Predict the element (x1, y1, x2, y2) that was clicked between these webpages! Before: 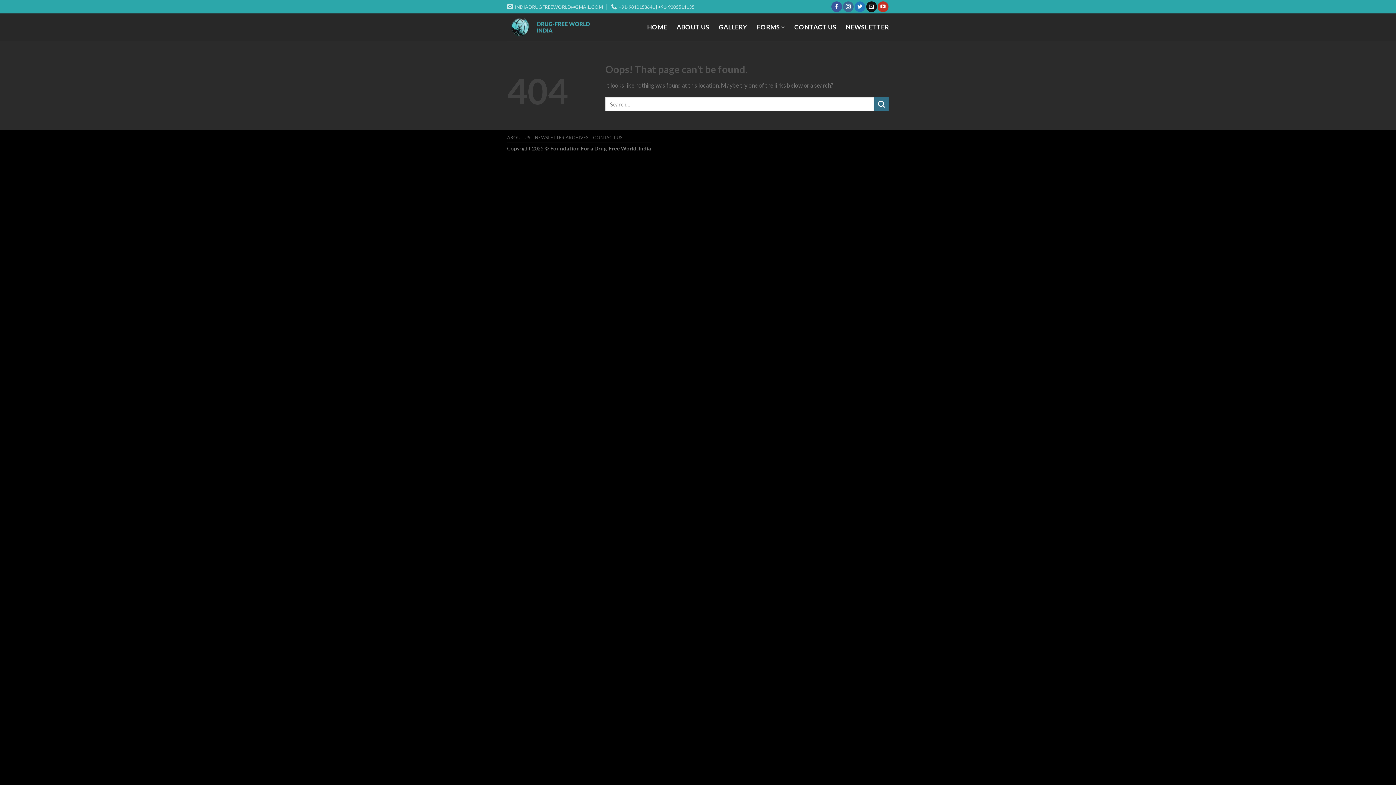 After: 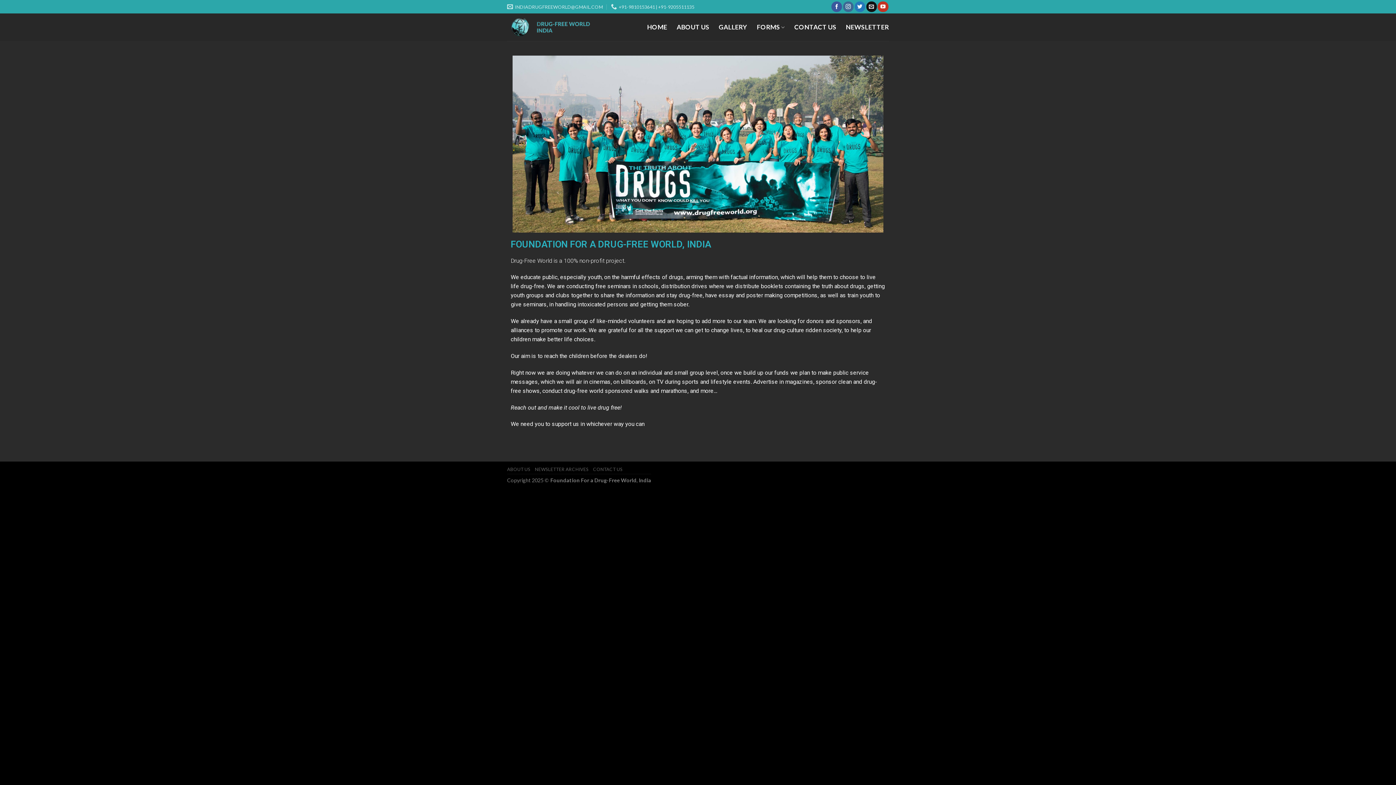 Action: label: ABOUT US bbox: (507, 134, 530, 140)